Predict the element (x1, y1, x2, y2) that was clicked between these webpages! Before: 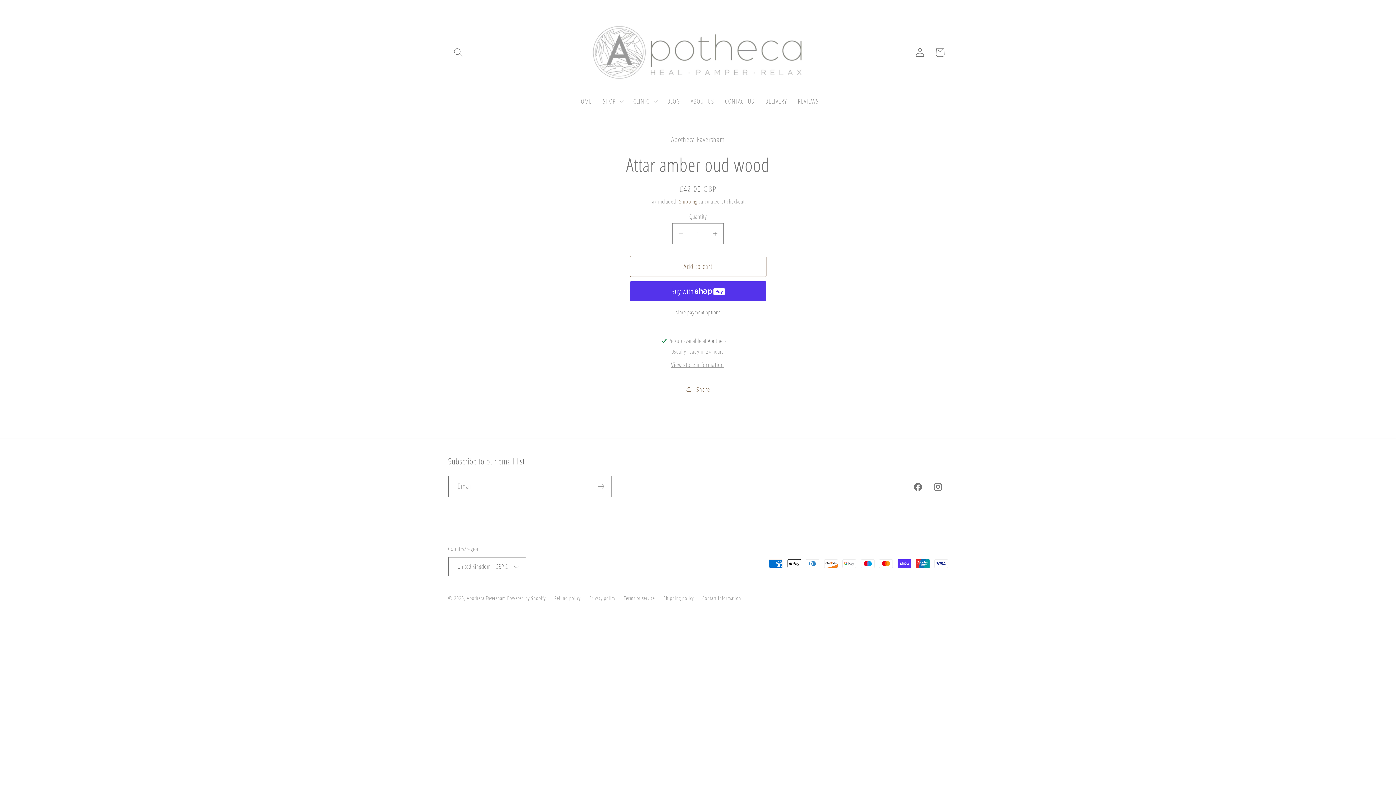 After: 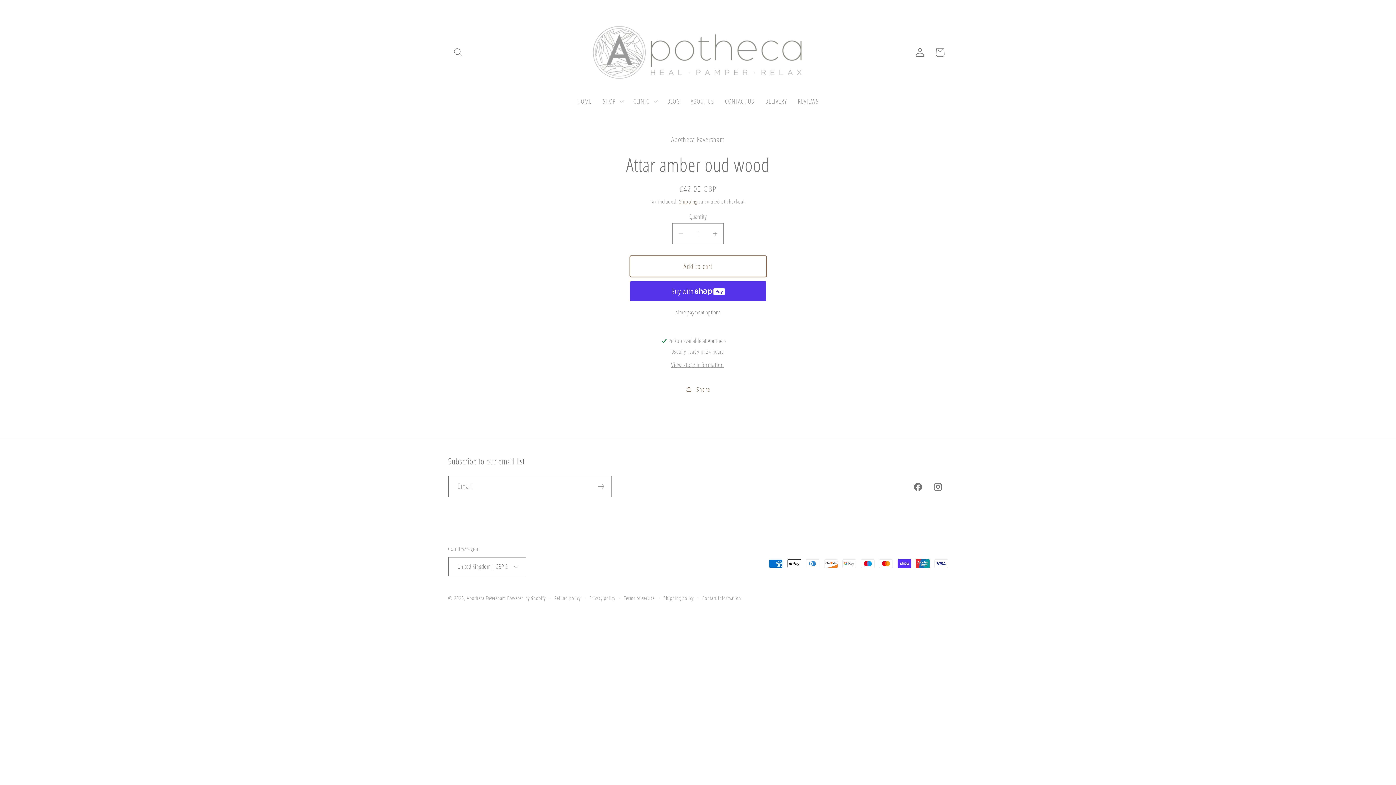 Action: bbox: (630, 255, 766, 277) label: Add to cart